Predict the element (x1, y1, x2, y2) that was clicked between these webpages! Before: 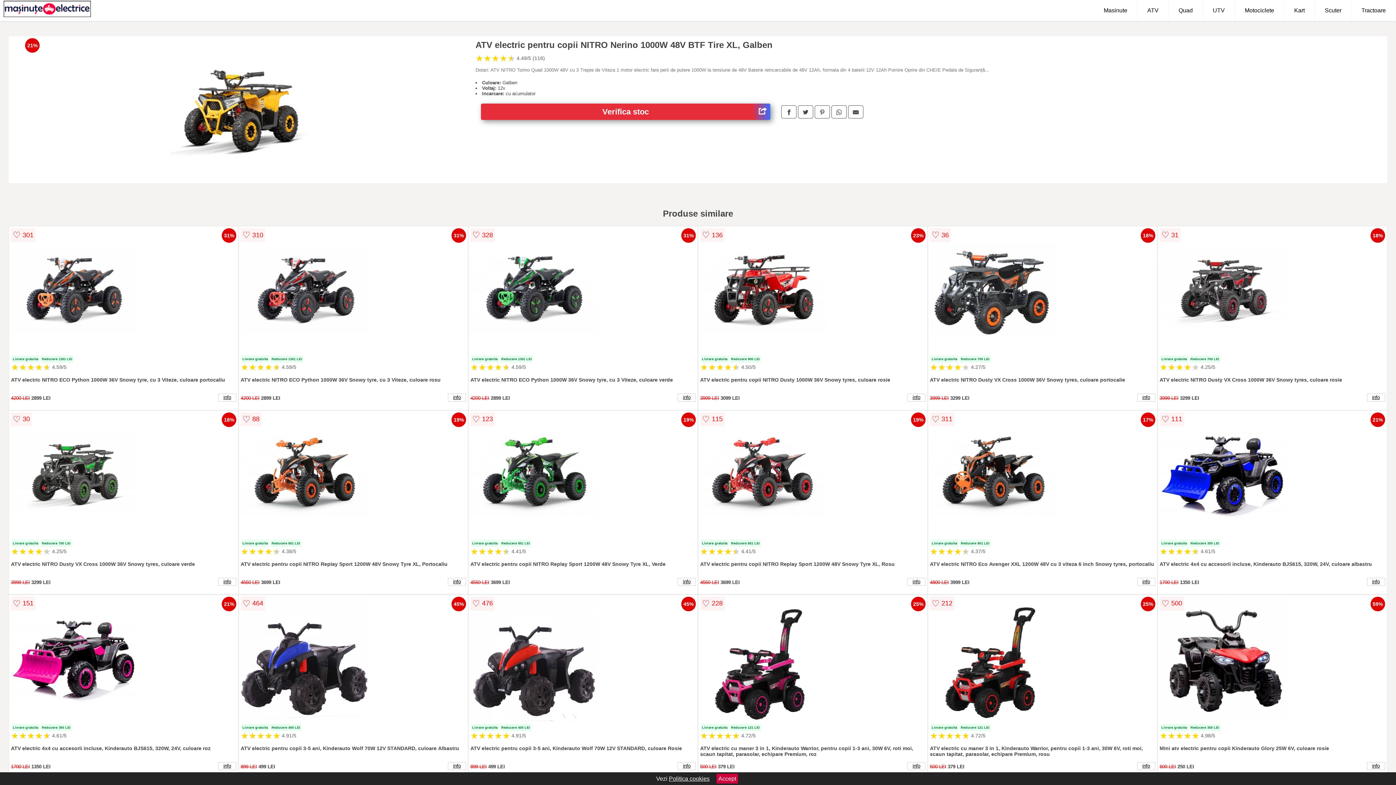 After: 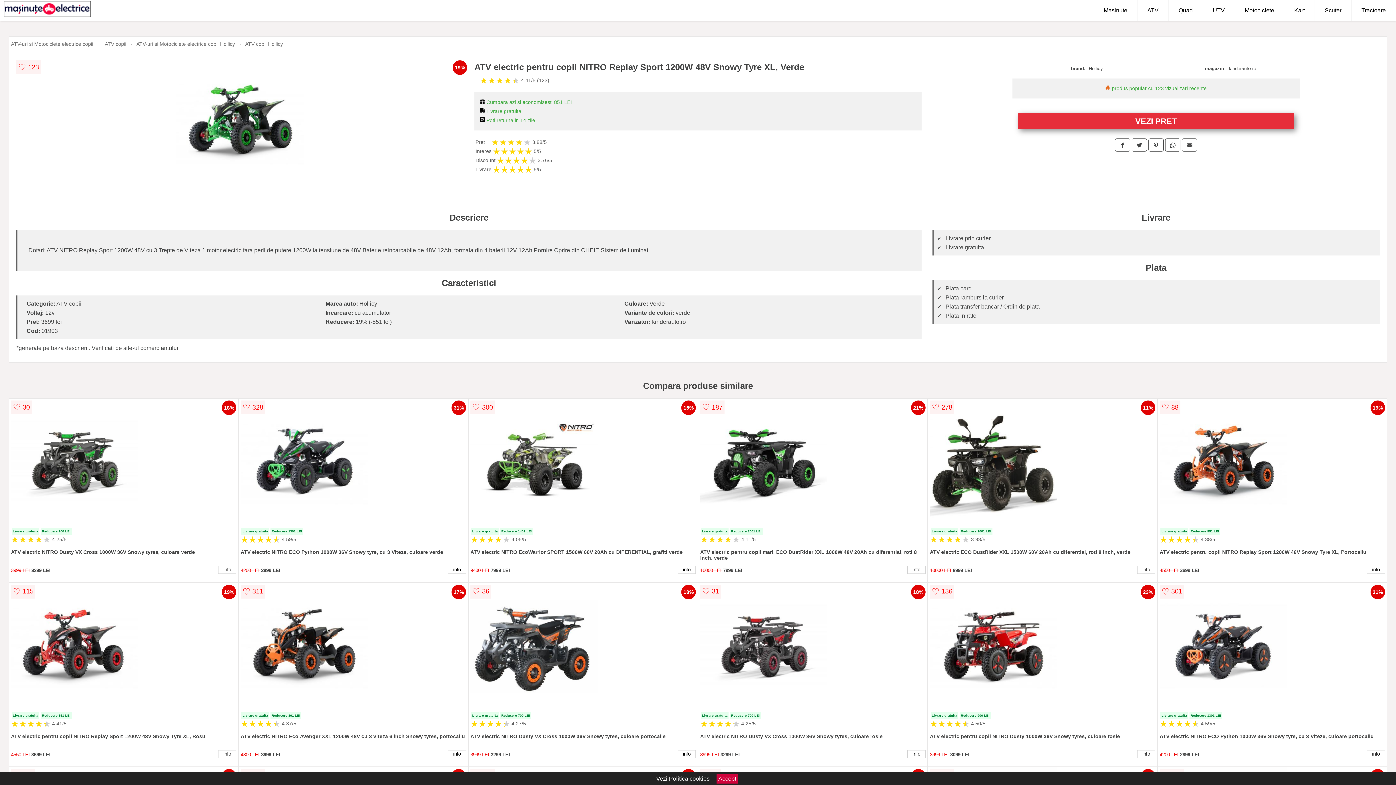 Action: label: info bbox: (677, 578, 695, 586)